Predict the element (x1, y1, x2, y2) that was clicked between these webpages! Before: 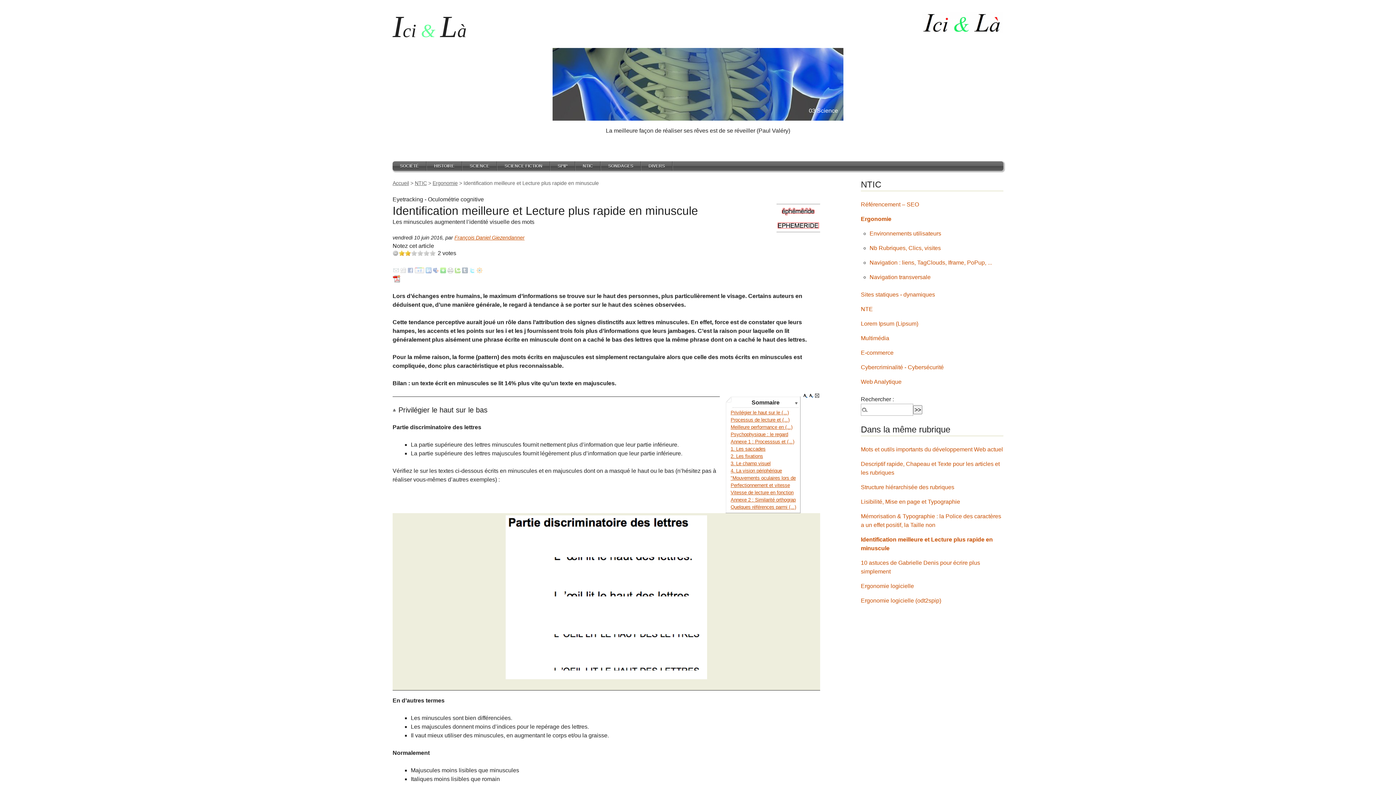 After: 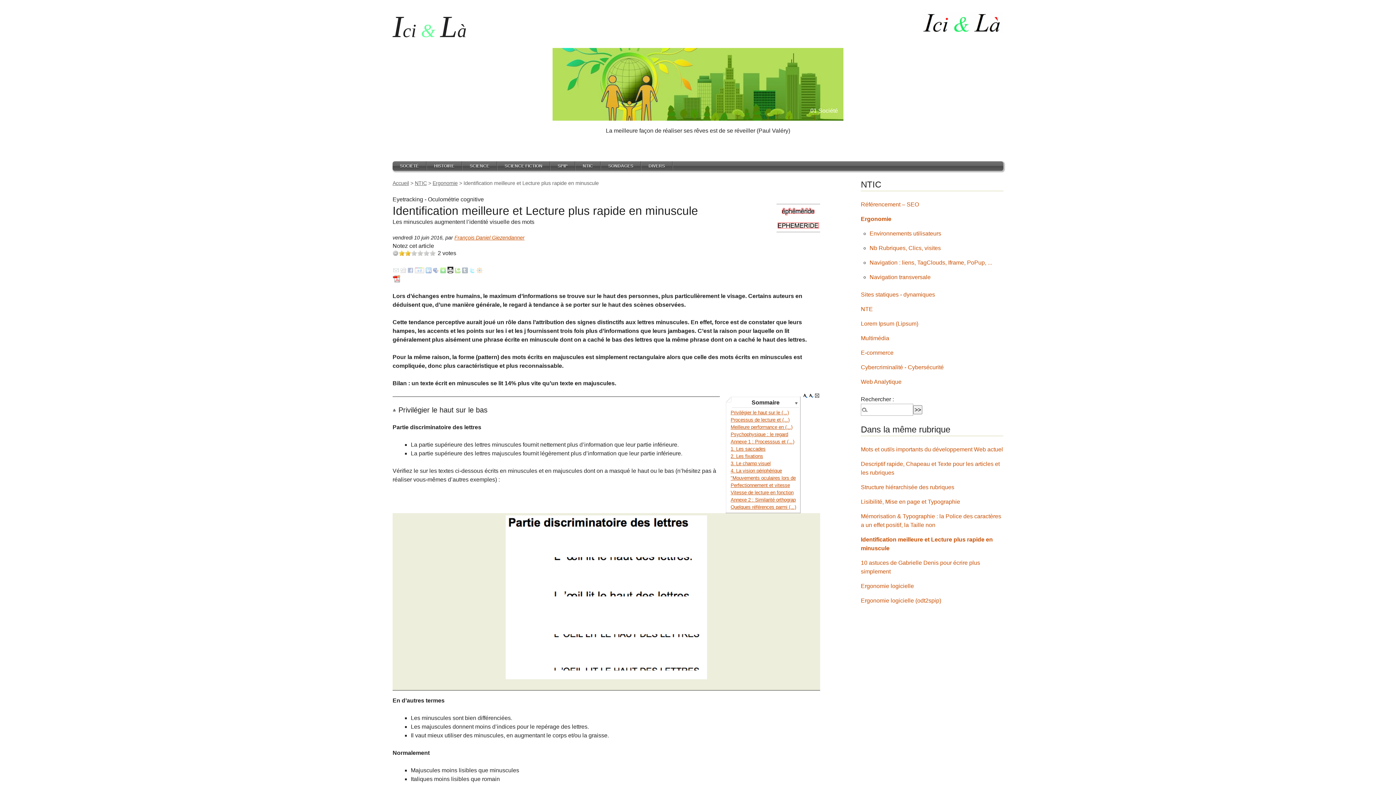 Action: bbox: (447, 266, 453, 273)